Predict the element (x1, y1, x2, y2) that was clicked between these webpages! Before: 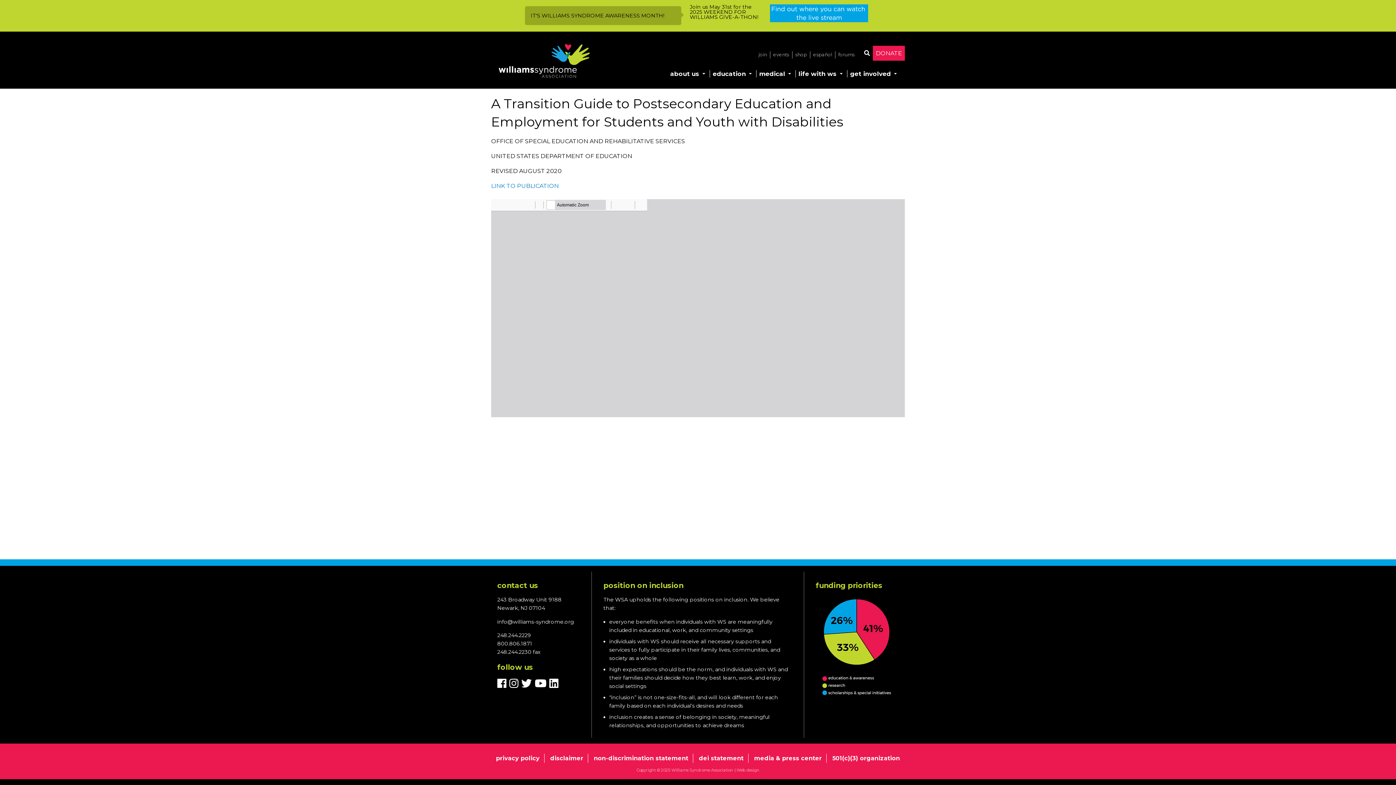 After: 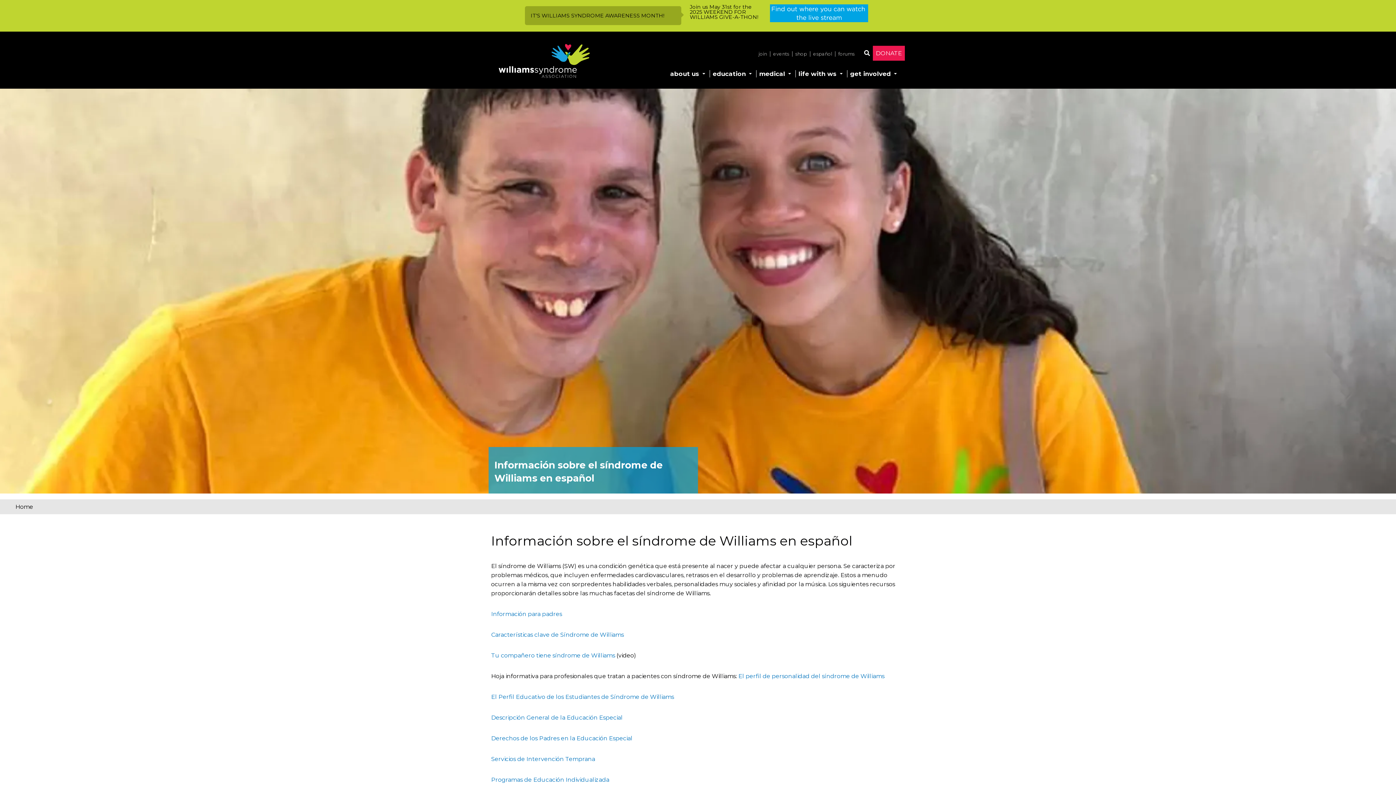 Action: bbox: (810, 51, 835, 58) label: español